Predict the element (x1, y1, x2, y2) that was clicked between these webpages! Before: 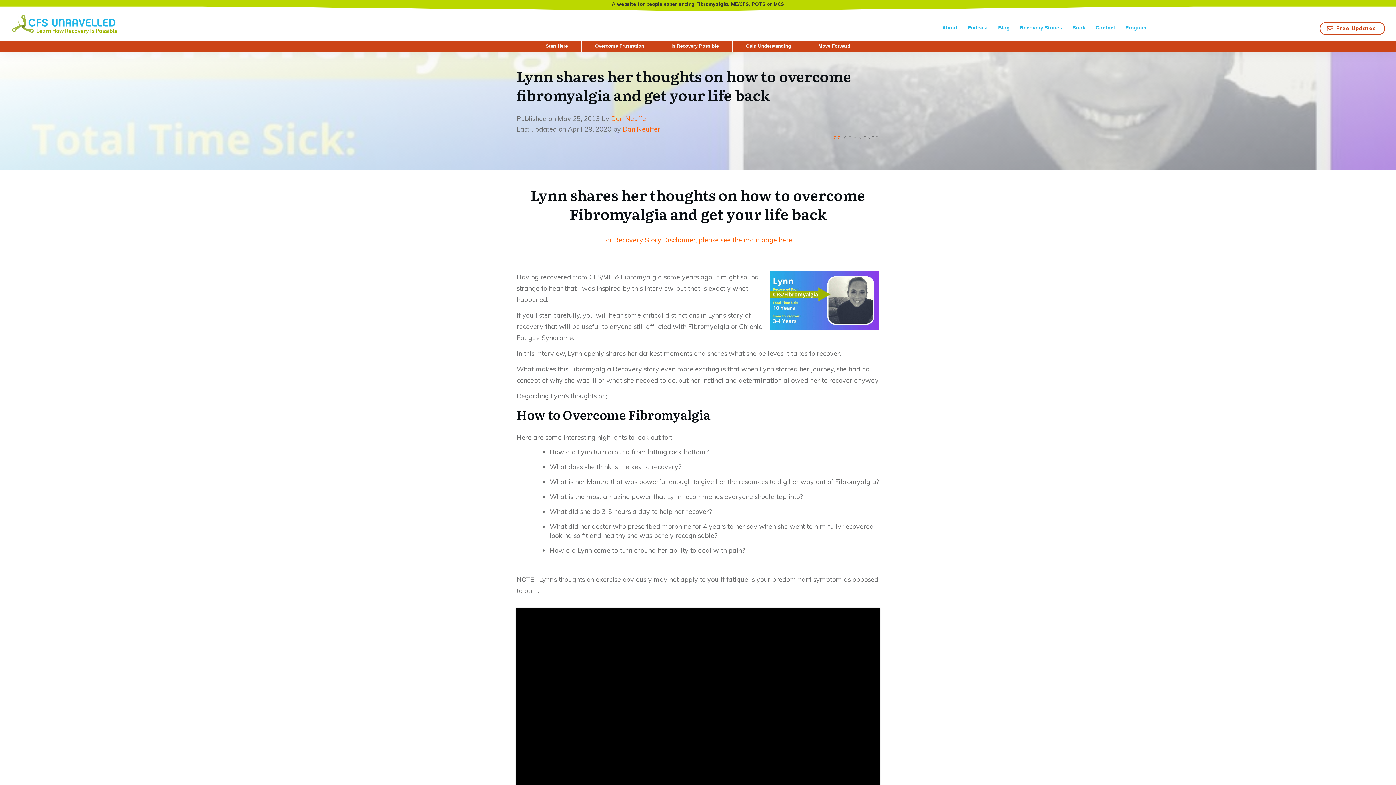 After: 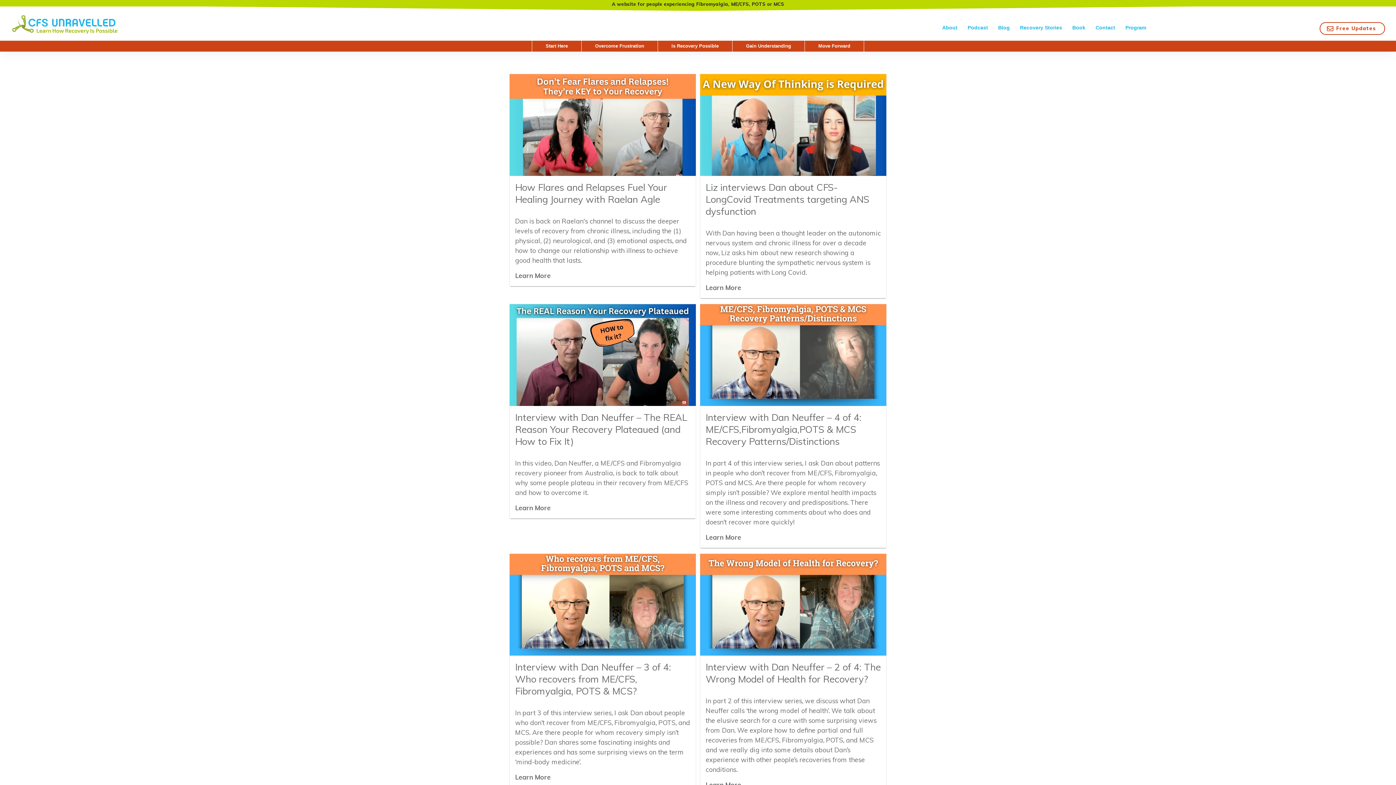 Action: label: Blog bbox: (998, 22, 1010, 32)